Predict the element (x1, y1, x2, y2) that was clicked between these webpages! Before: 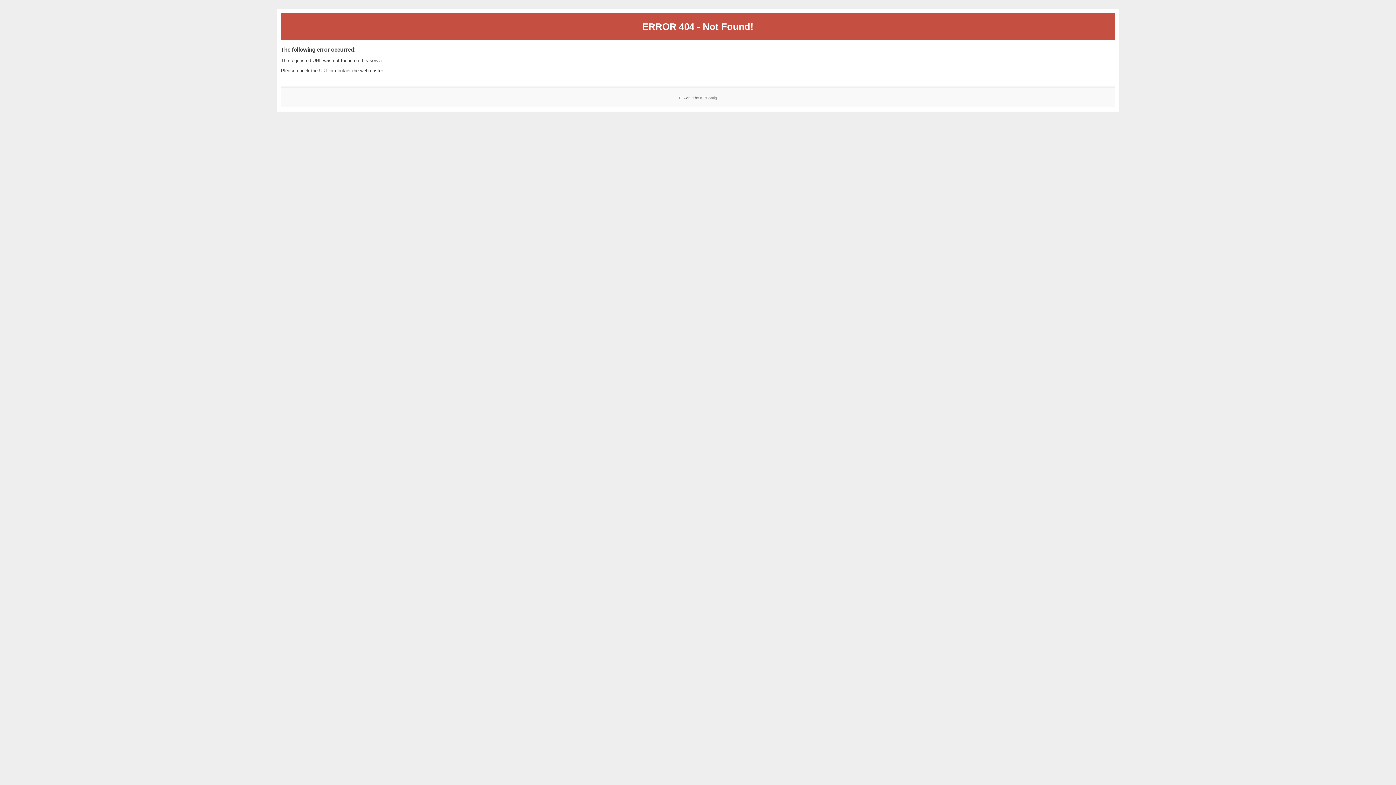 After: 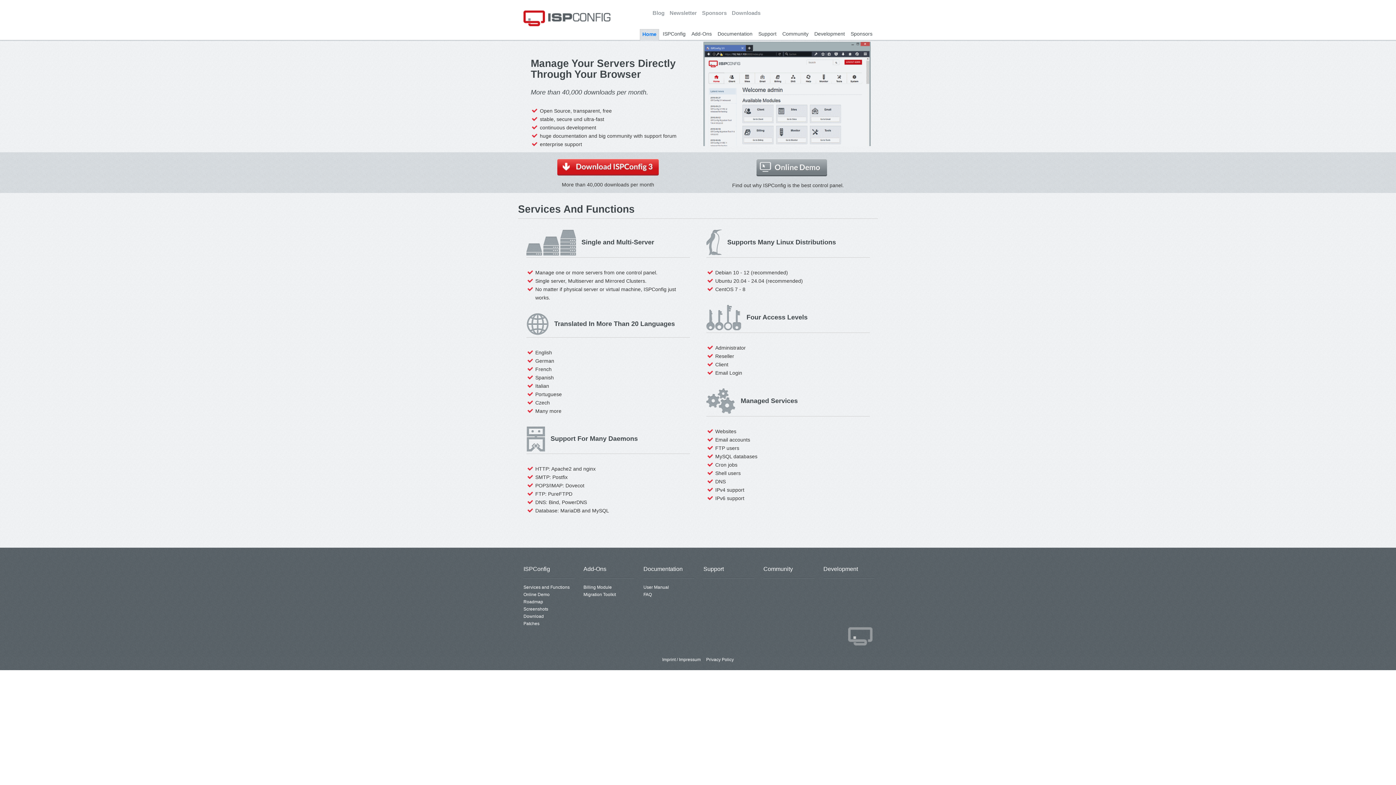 Action: label: ISPConfig bbox: (700, 95, 717, 99)